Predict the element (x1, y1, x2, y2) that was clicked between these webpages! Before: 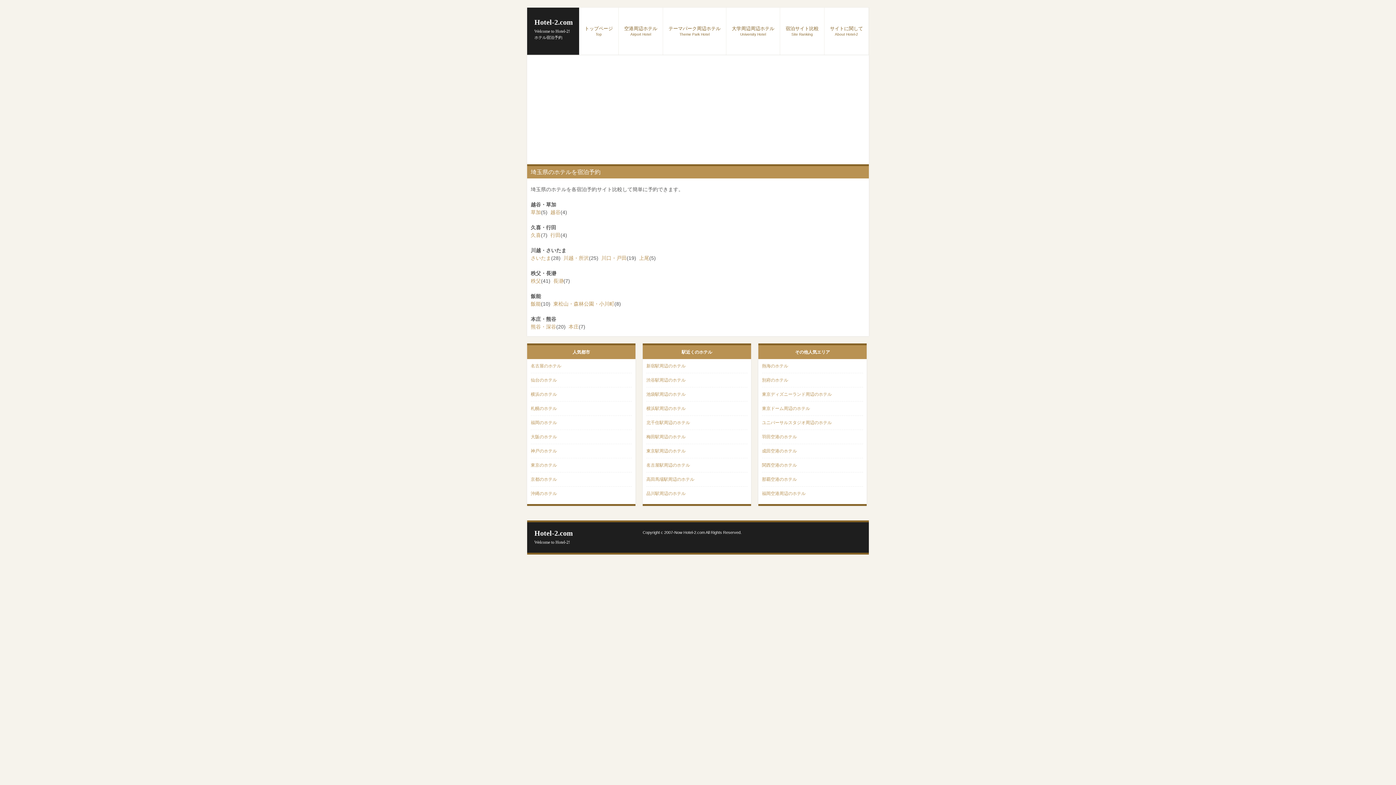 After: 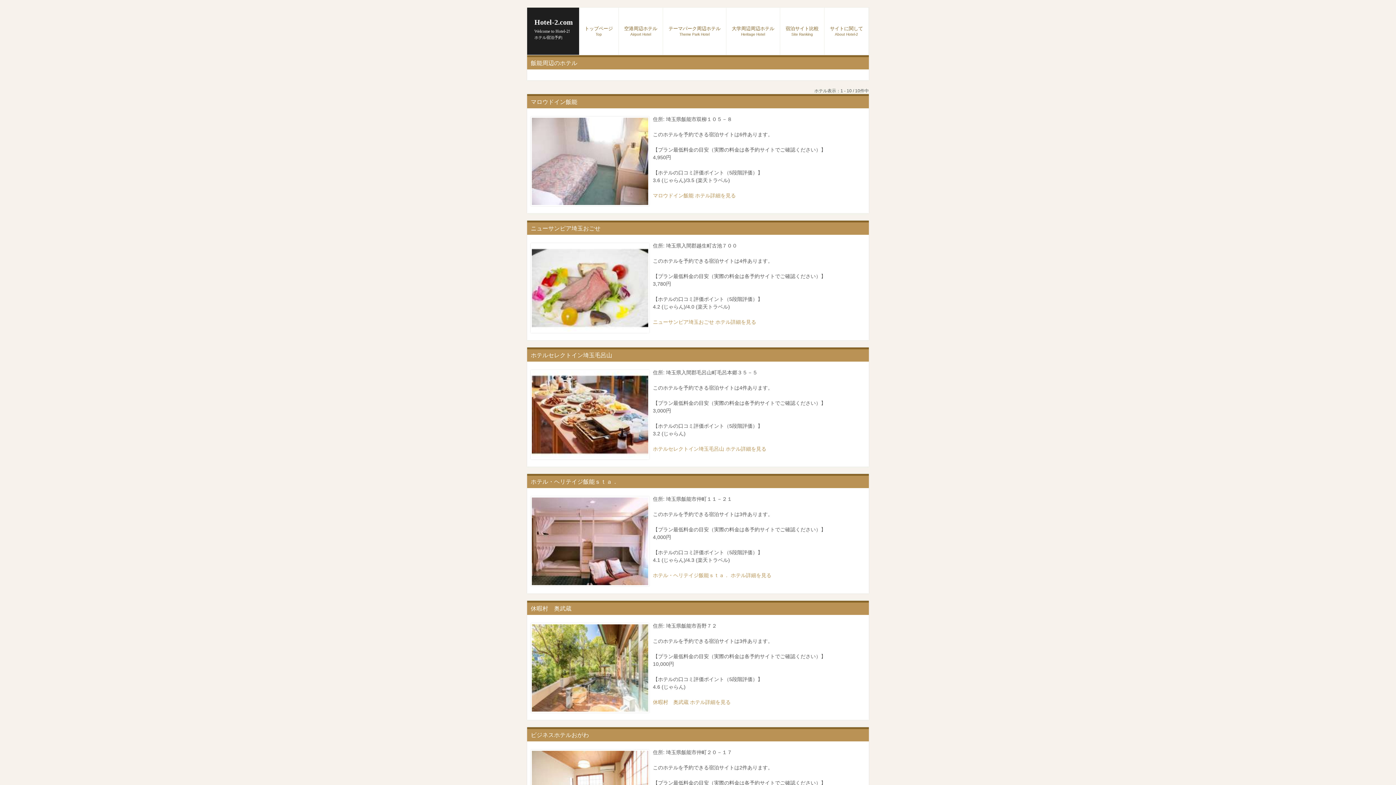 Action: bbox: (530, 301, 541, 306) label: 飯能